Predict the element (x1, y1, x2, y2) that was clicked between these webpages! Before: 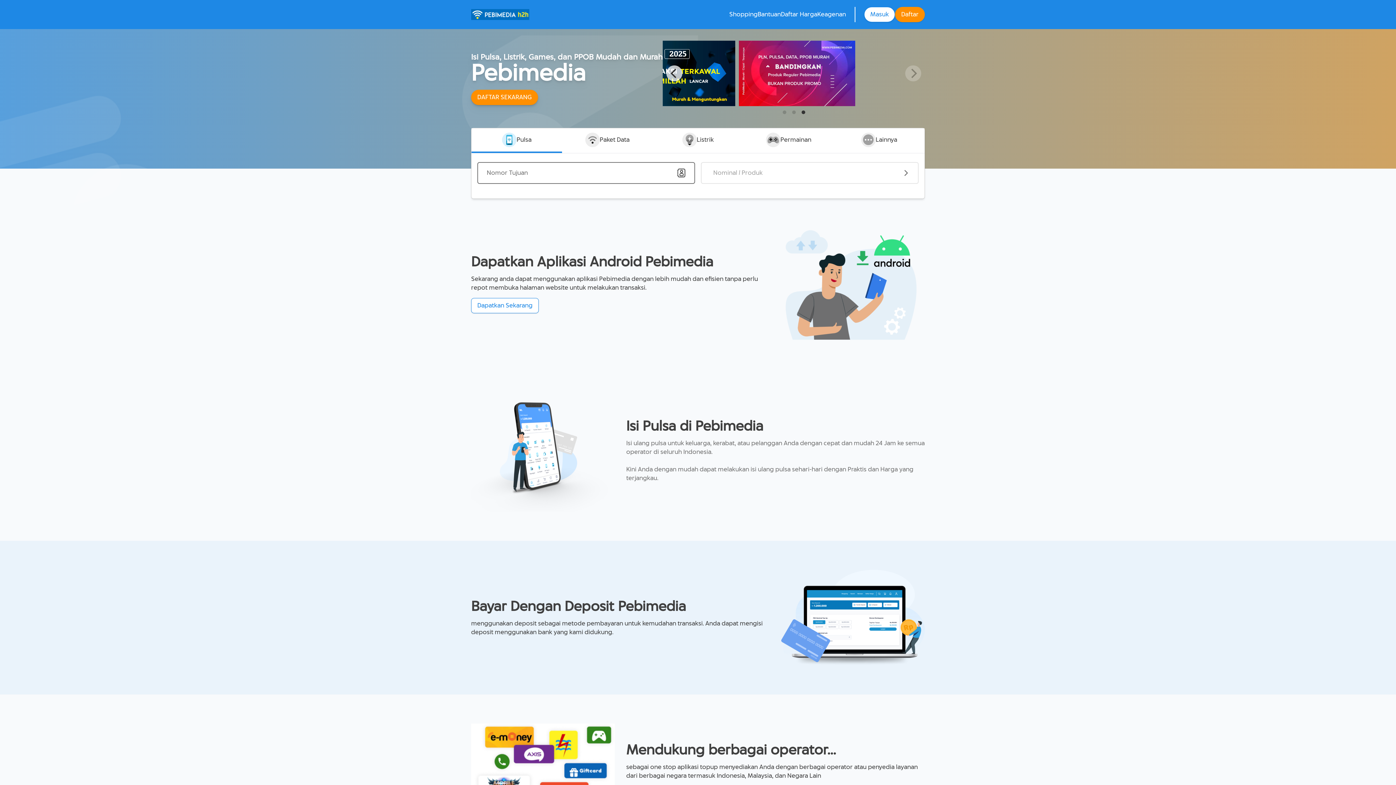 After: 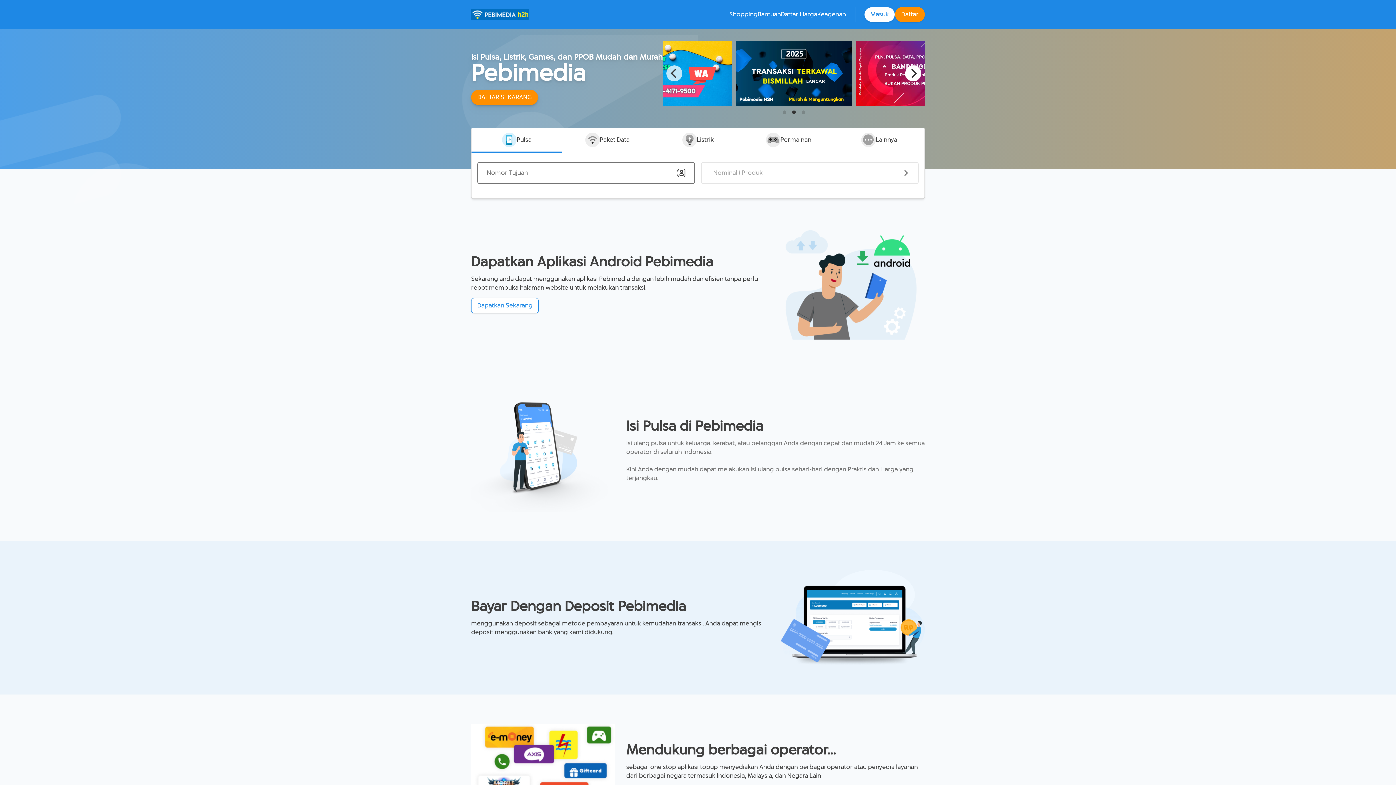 Action: label: Next bbox: (905, 65, 921, 81)